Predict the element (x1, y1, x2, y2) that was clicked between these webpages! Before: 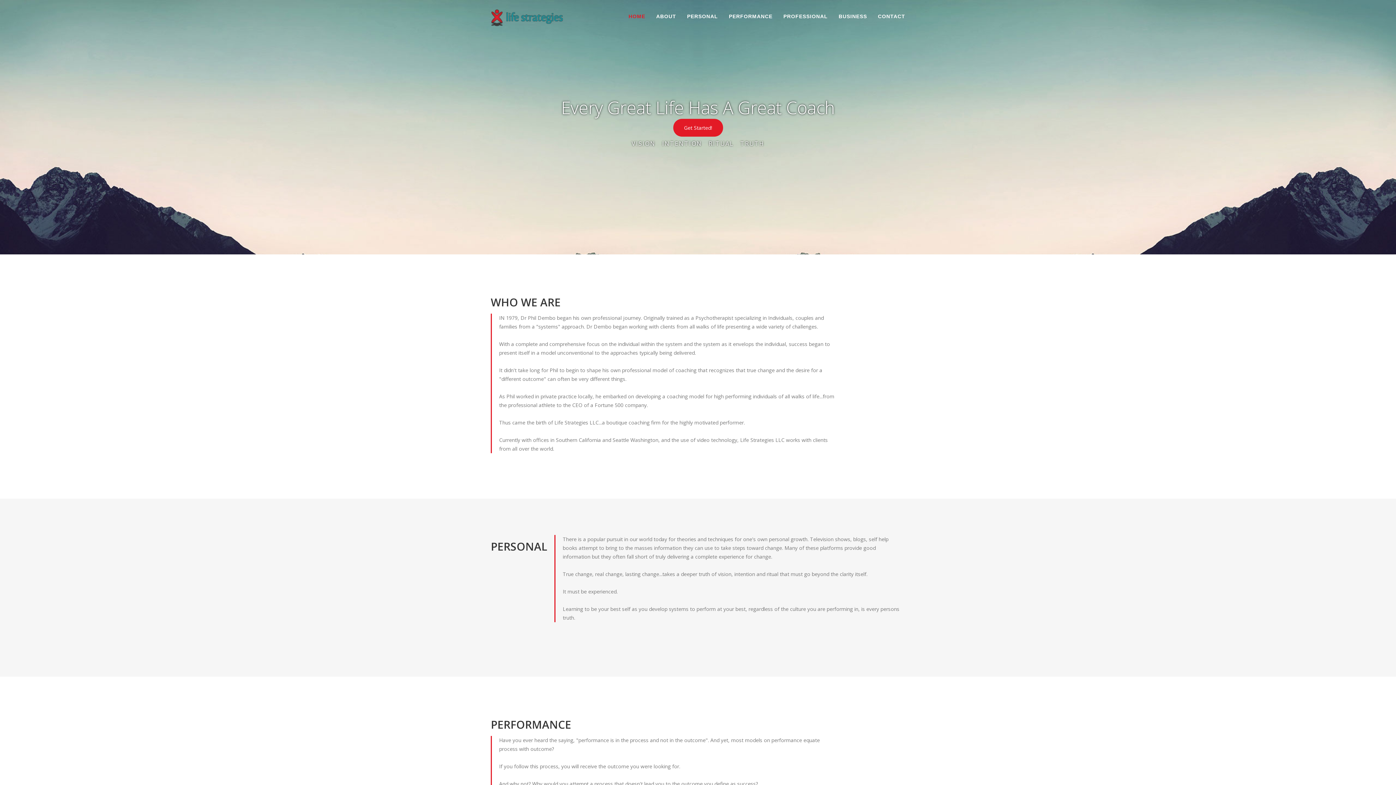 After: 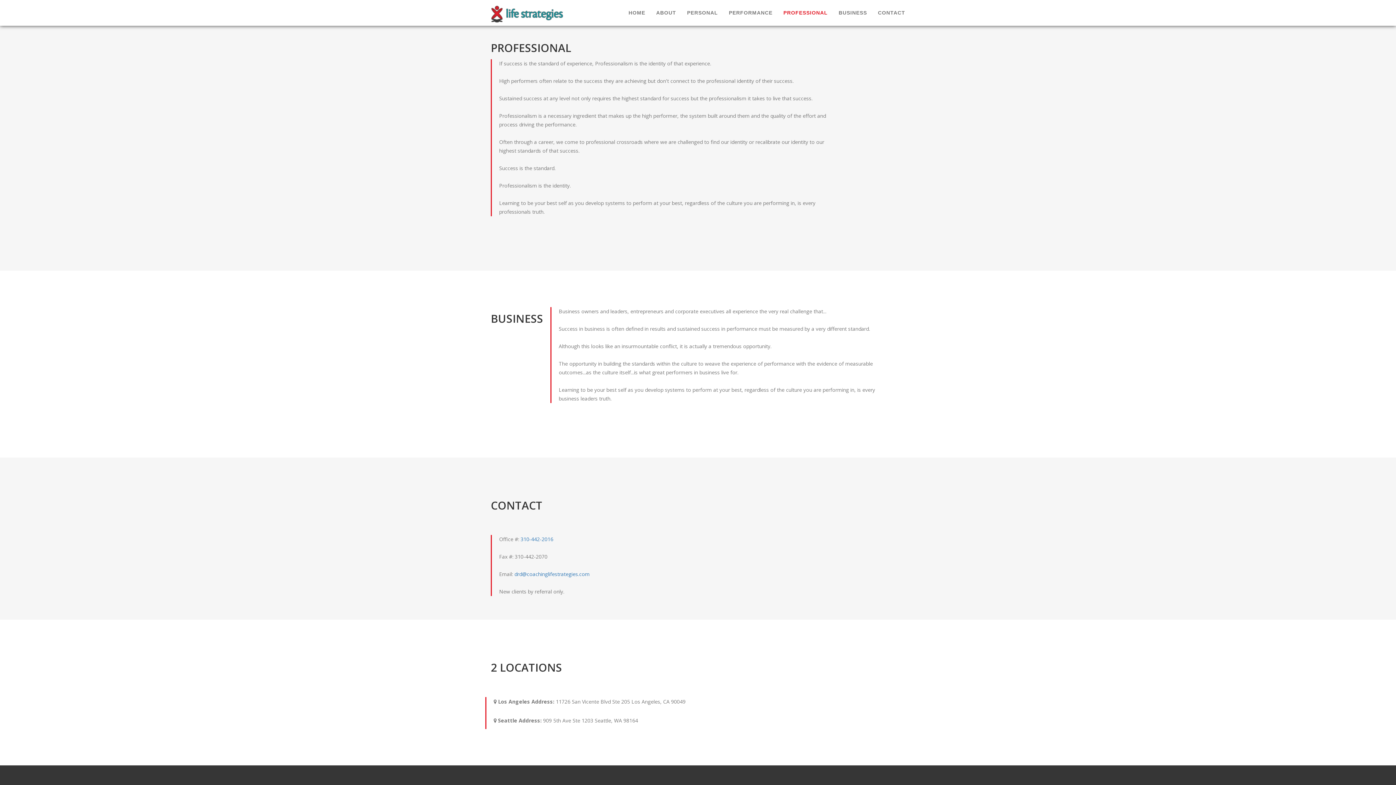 Action: label: PROFESSIONAL bbox: (778, 7, 833, 25)